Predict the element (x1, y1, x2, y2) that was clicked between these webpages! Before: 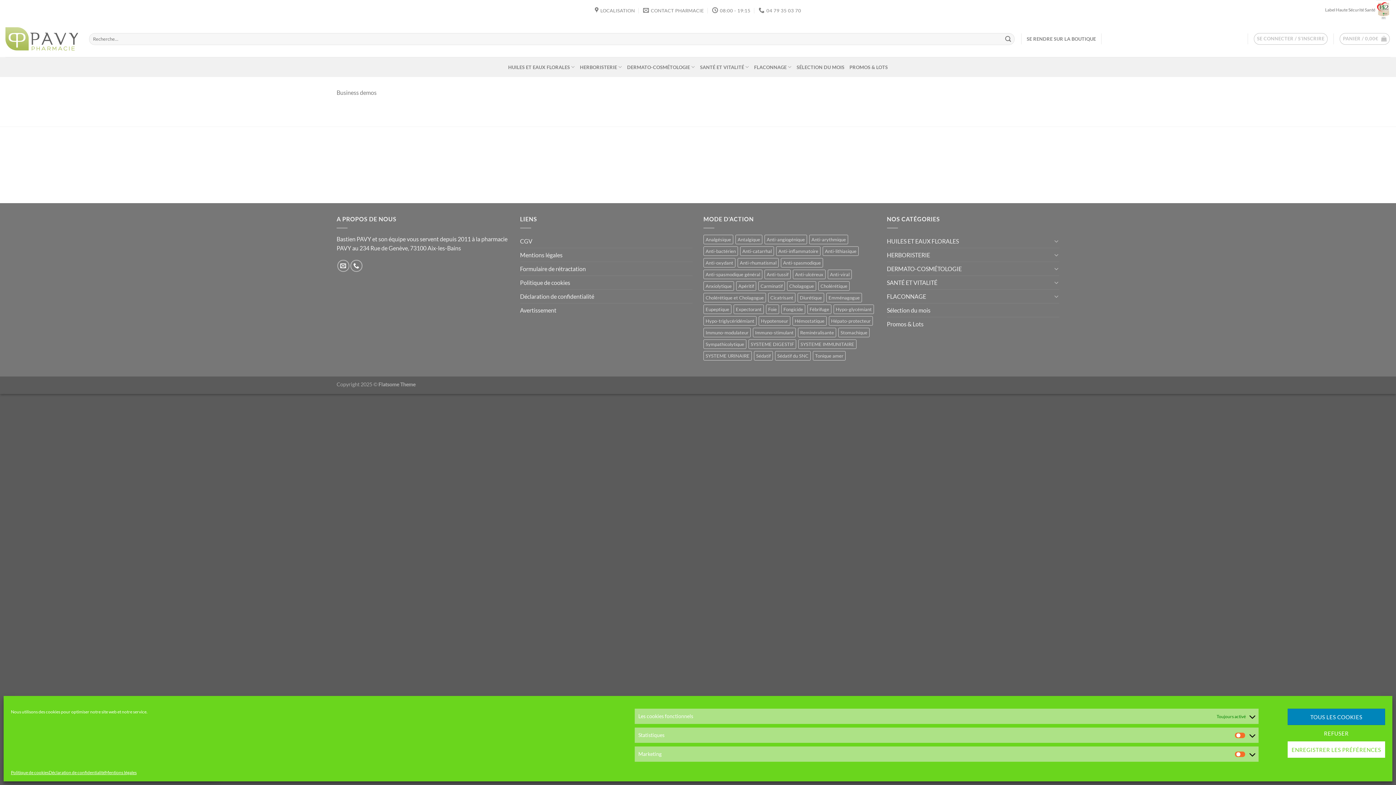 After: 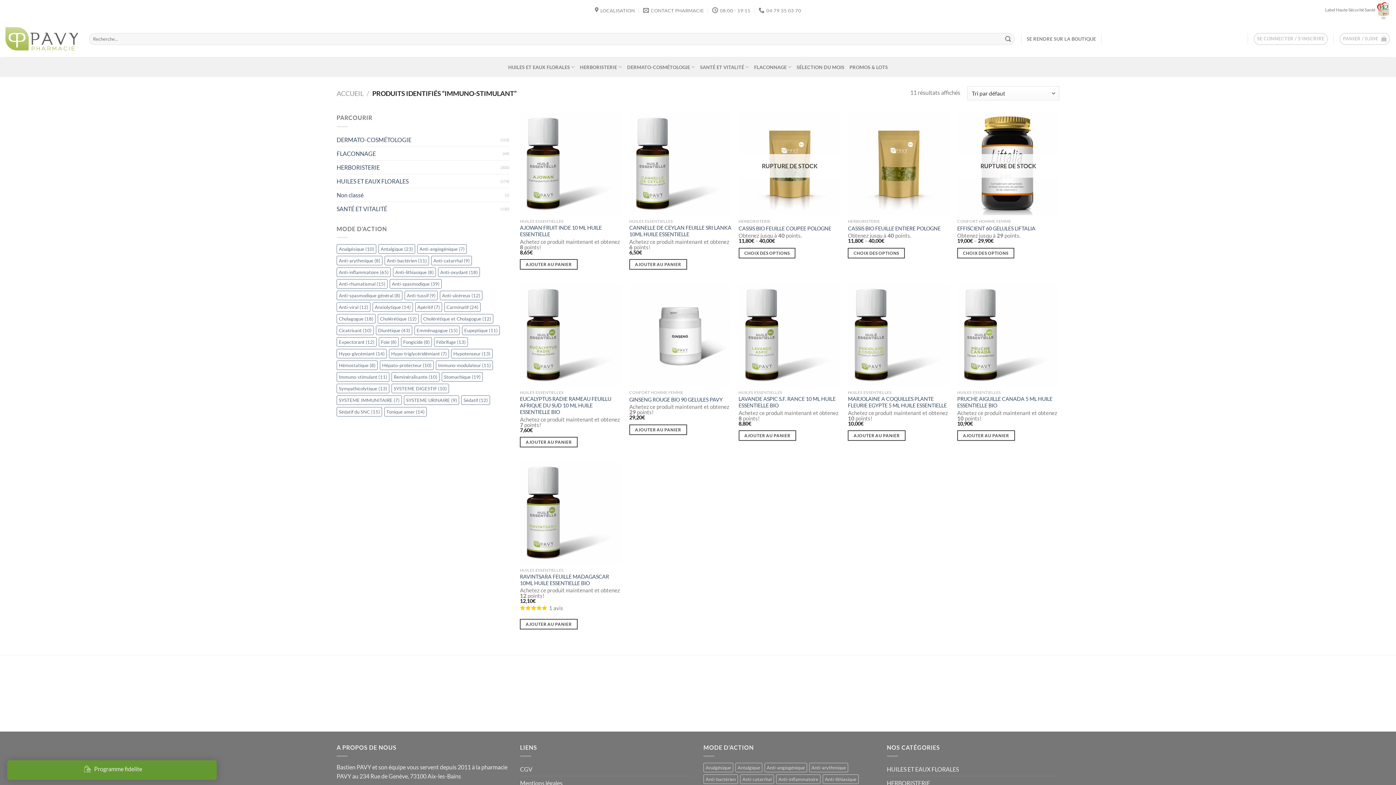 Action: bbox: (753, 327, 796, 337) label: Immuno-stimulant (11 produit)